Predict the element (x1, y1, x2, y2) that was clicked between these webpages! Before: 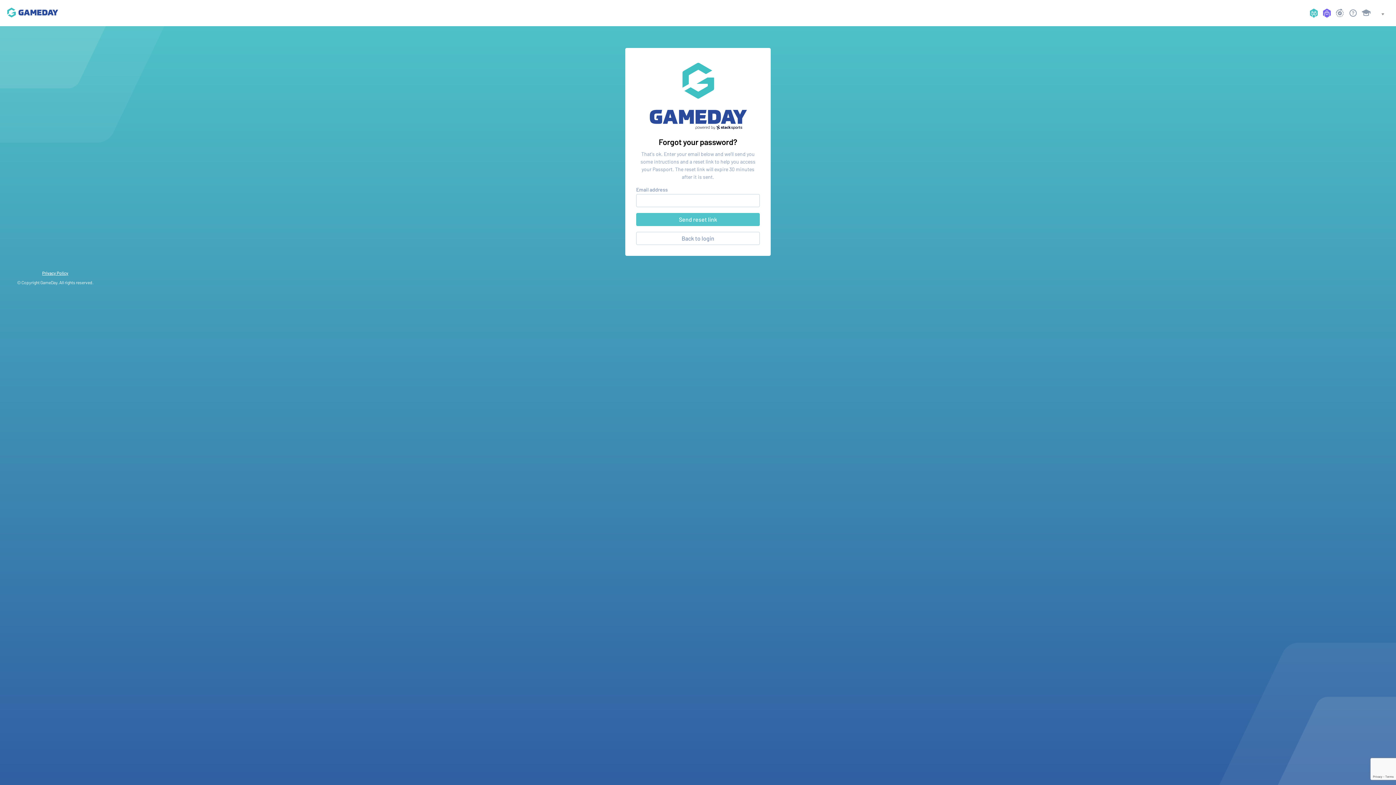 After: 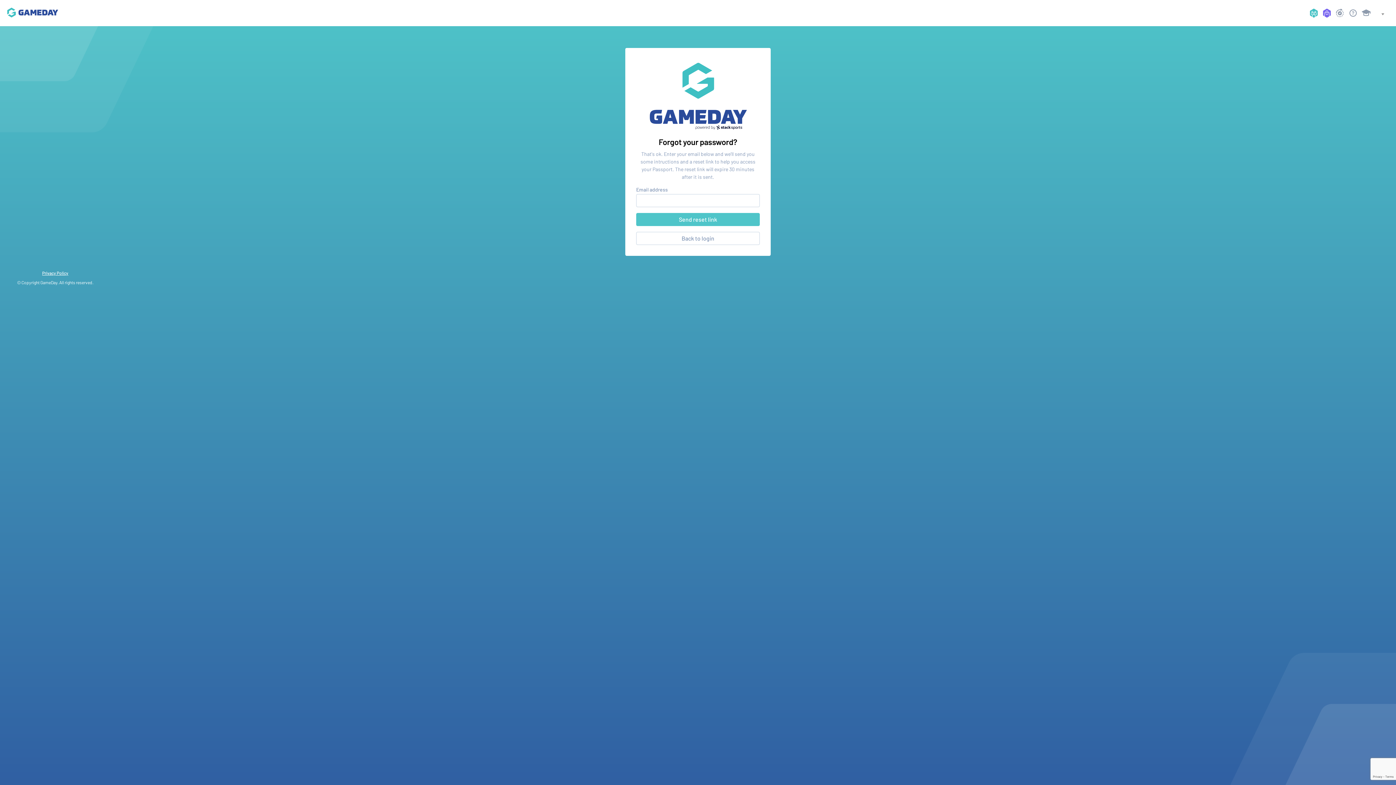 Action: bbox: (42, 270, 68, 275) label: Privacy Policy